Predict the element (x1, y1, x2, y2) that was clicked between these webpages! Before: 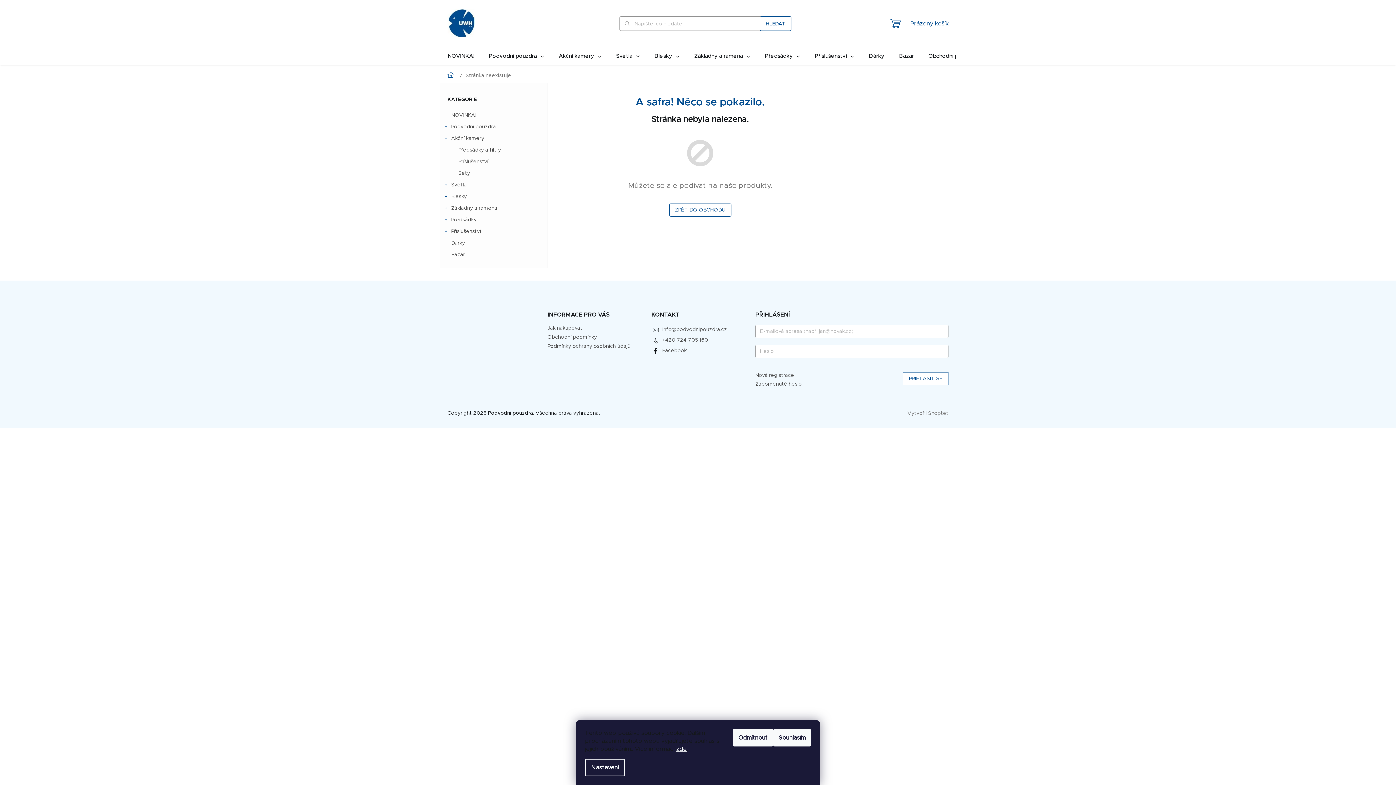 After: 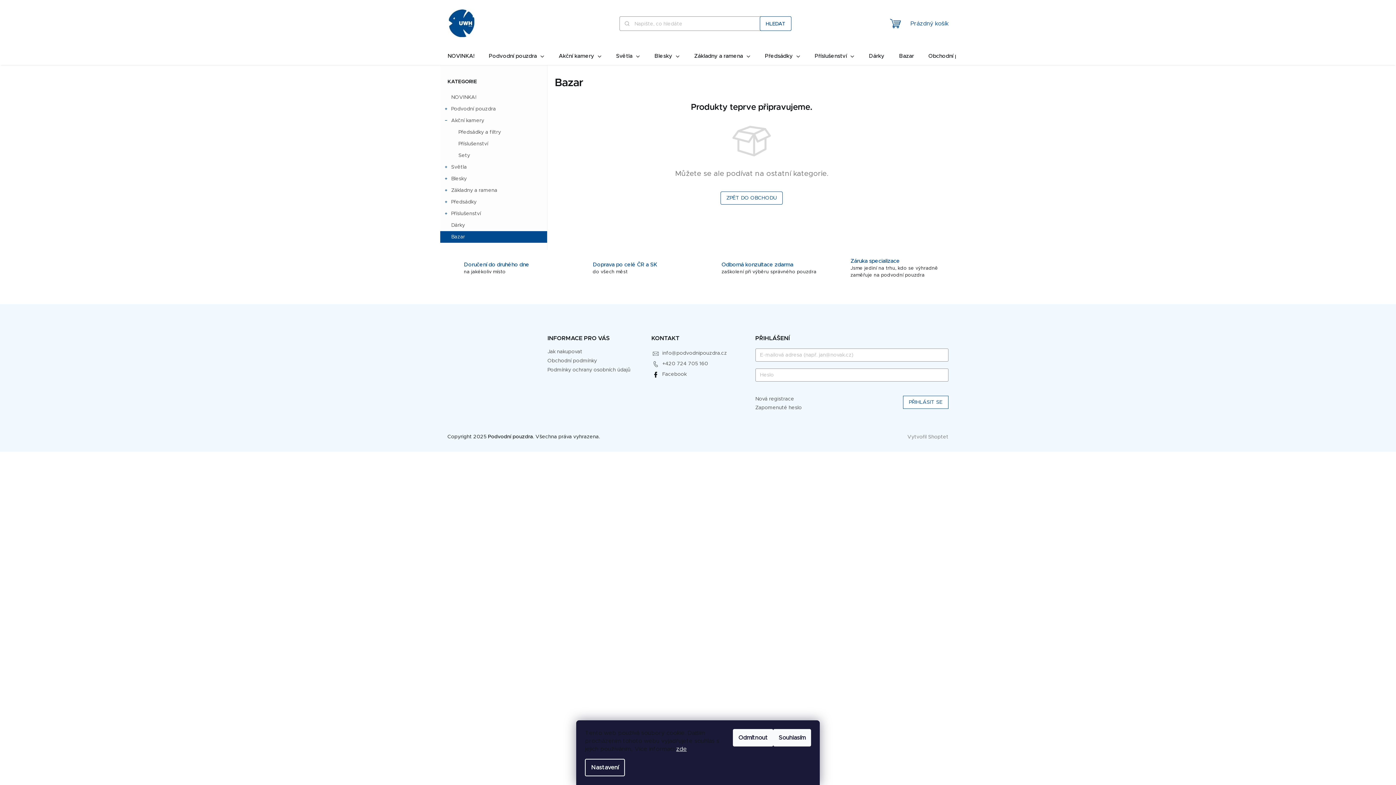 Action: bbox: (891, 47, 921, 65) label: Bazar